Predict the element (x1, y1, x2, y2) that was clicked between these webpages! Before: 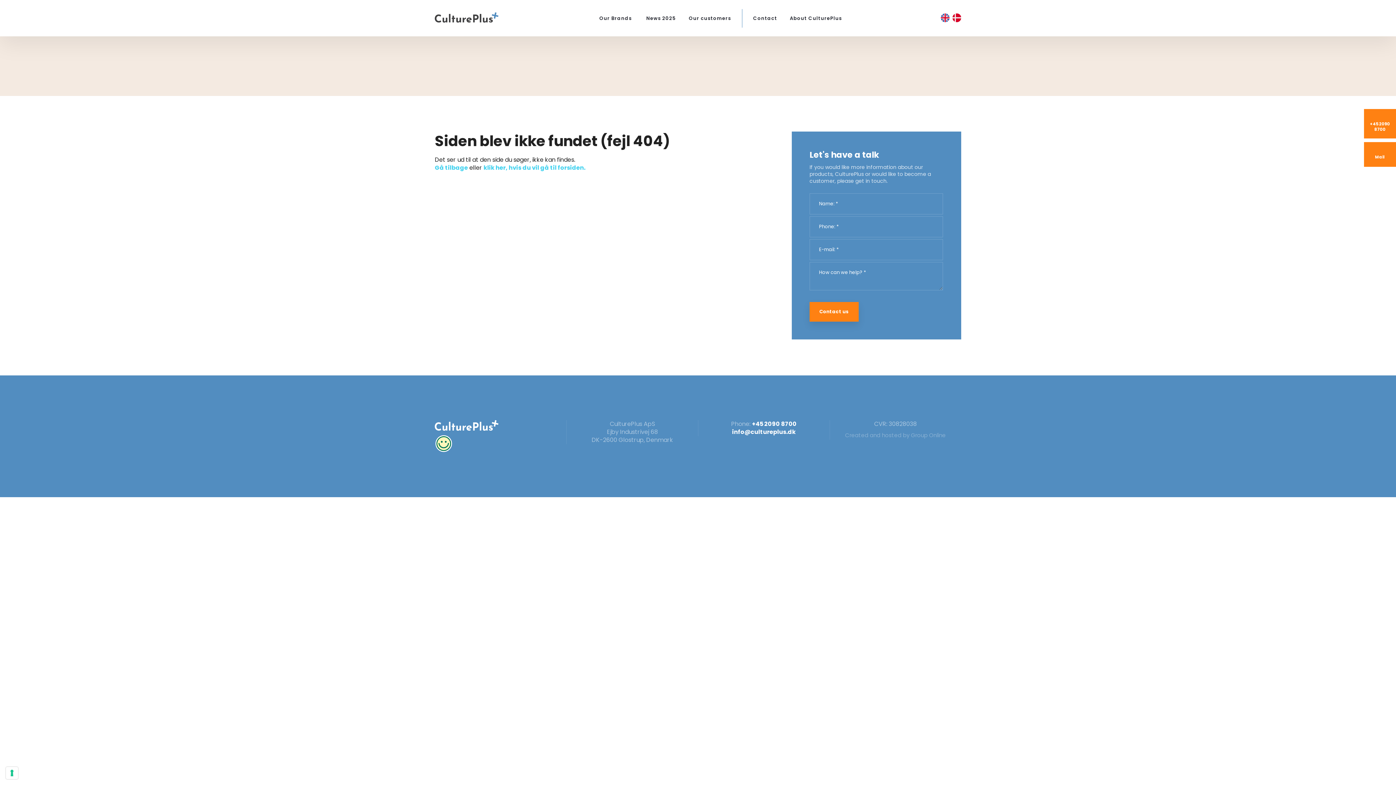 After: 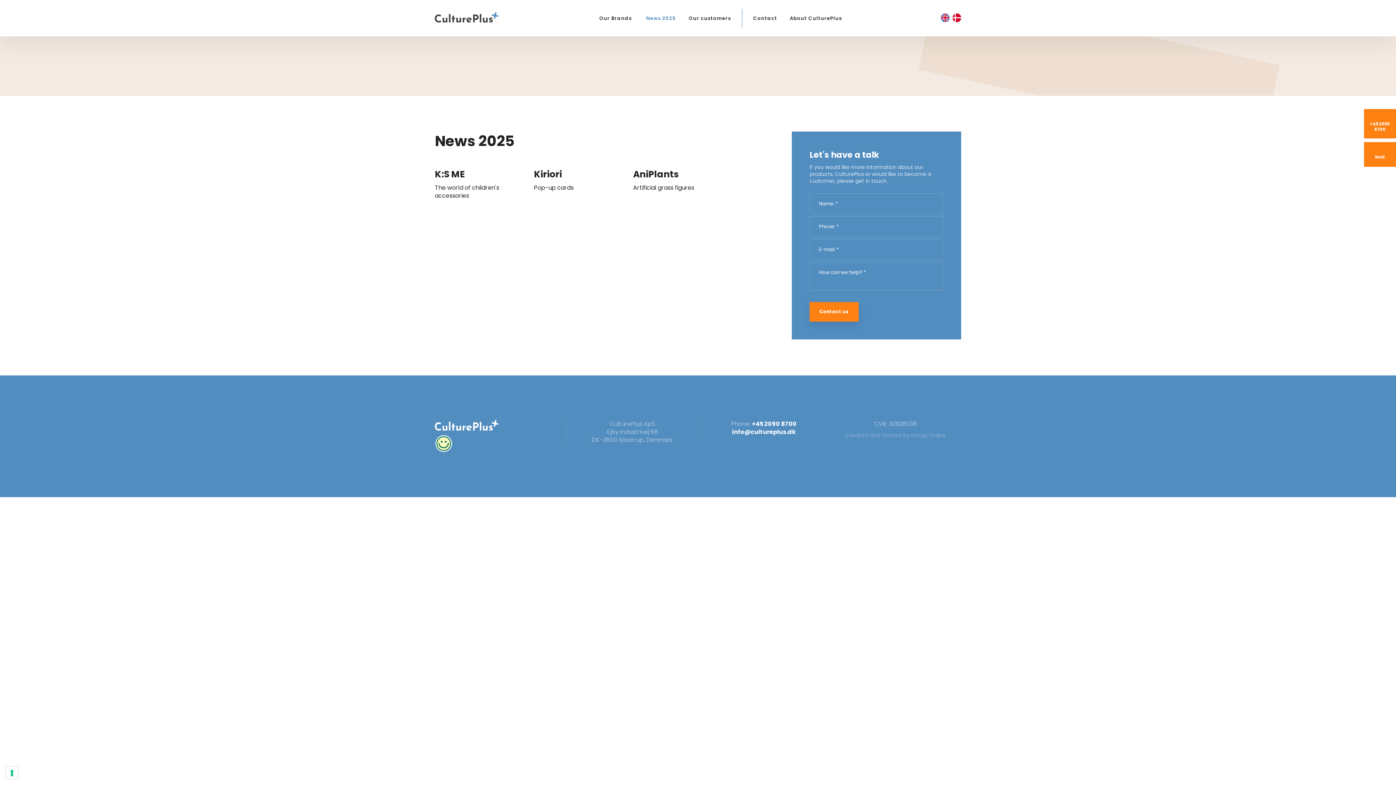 Action: bbox: (639, 8, 683, 27) label: News 2025